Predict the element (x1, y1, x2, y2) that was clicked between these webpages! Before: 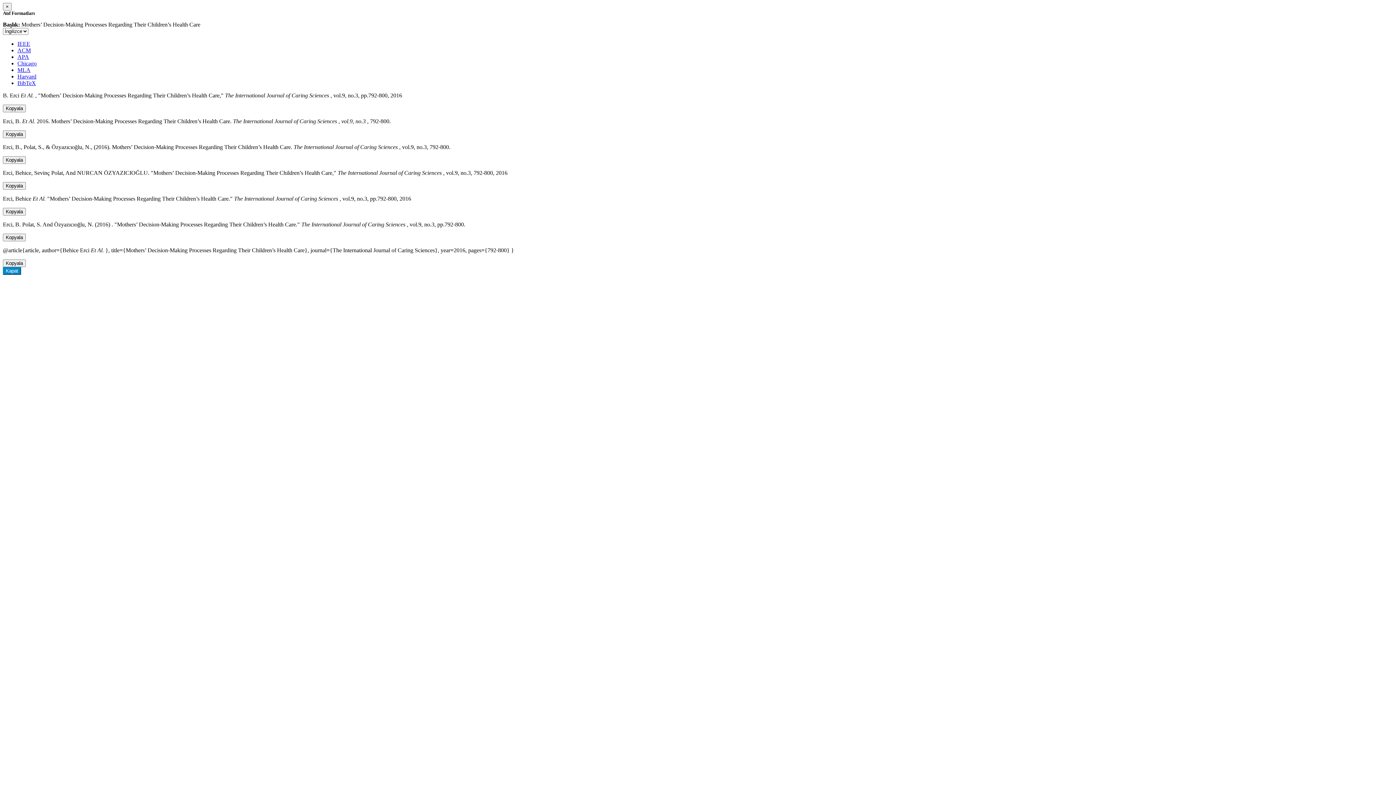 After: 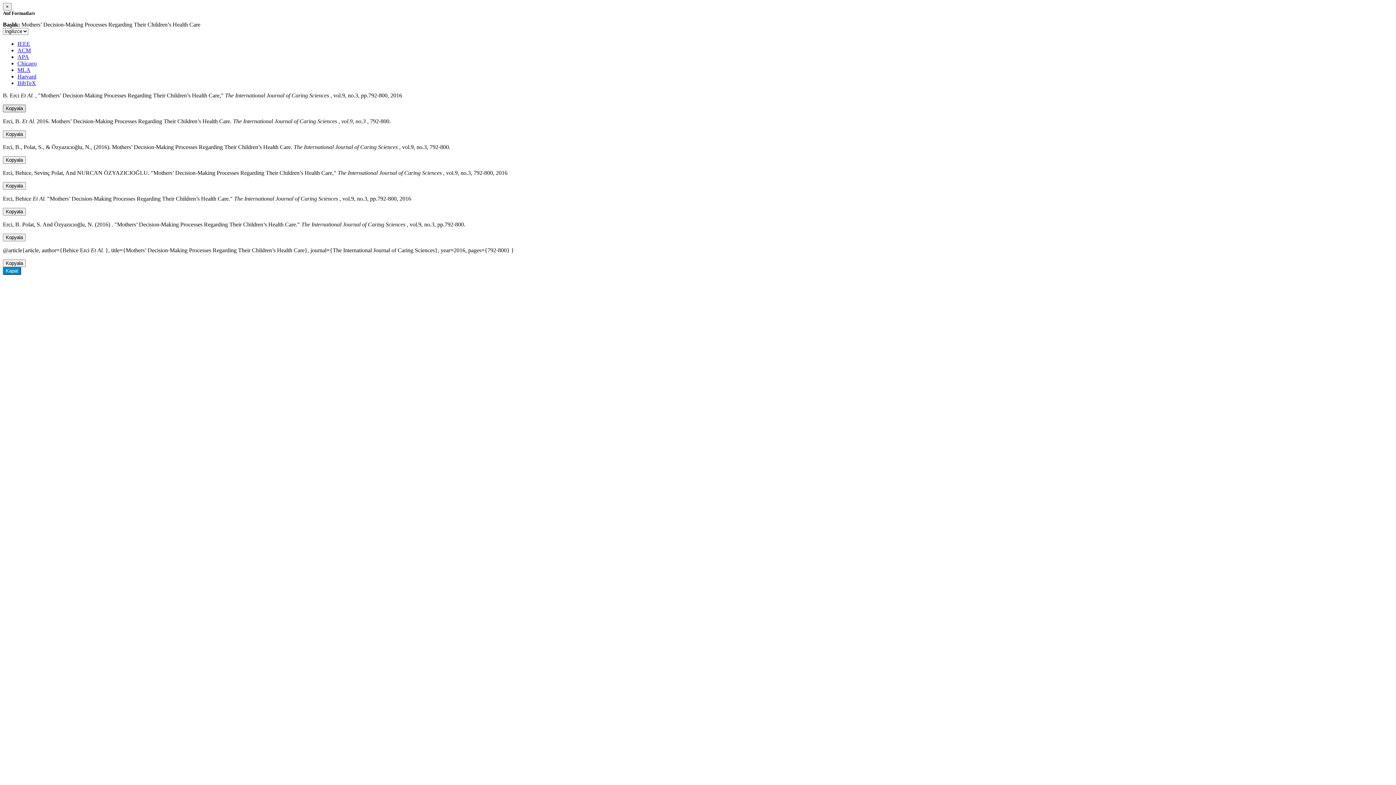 Action: label: Kopyala bbox: (2, 104, 25, 112)